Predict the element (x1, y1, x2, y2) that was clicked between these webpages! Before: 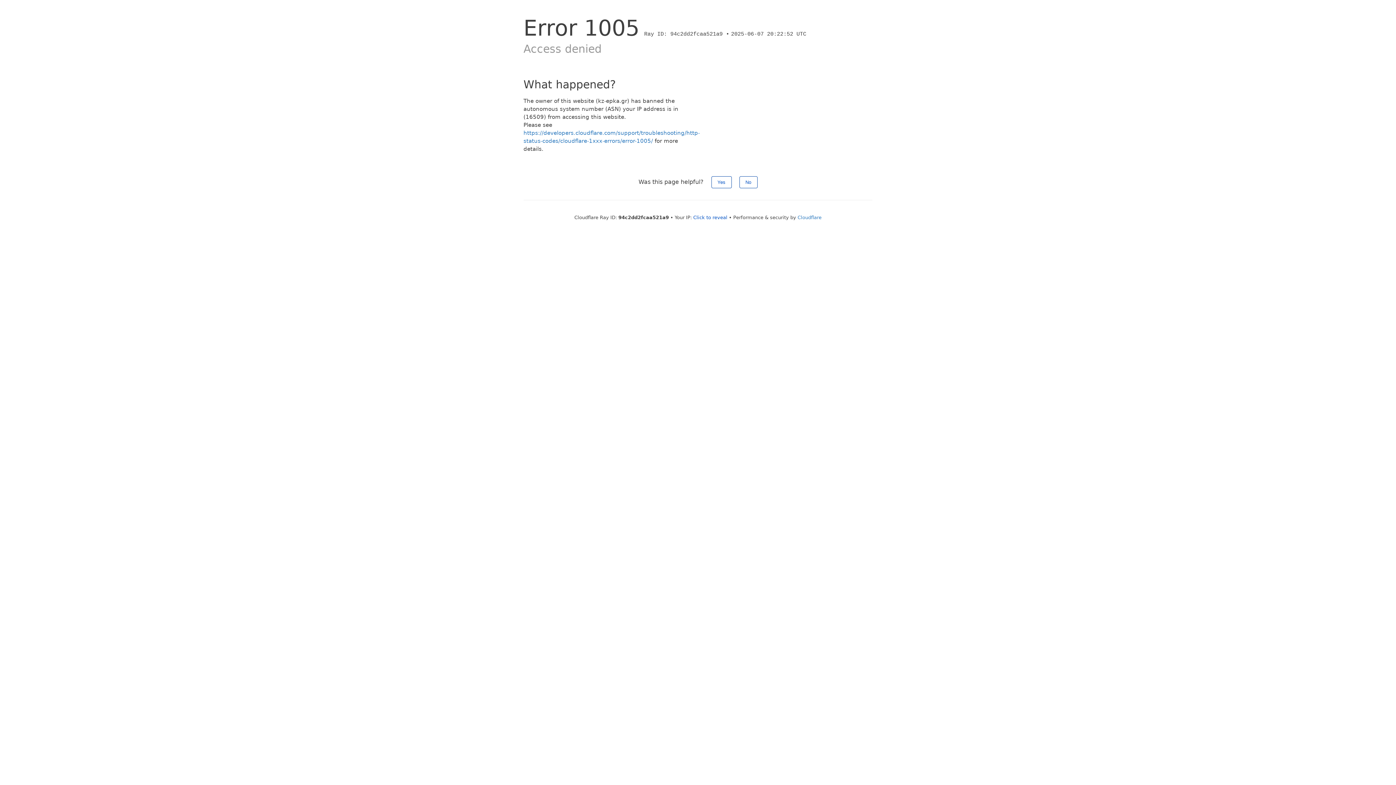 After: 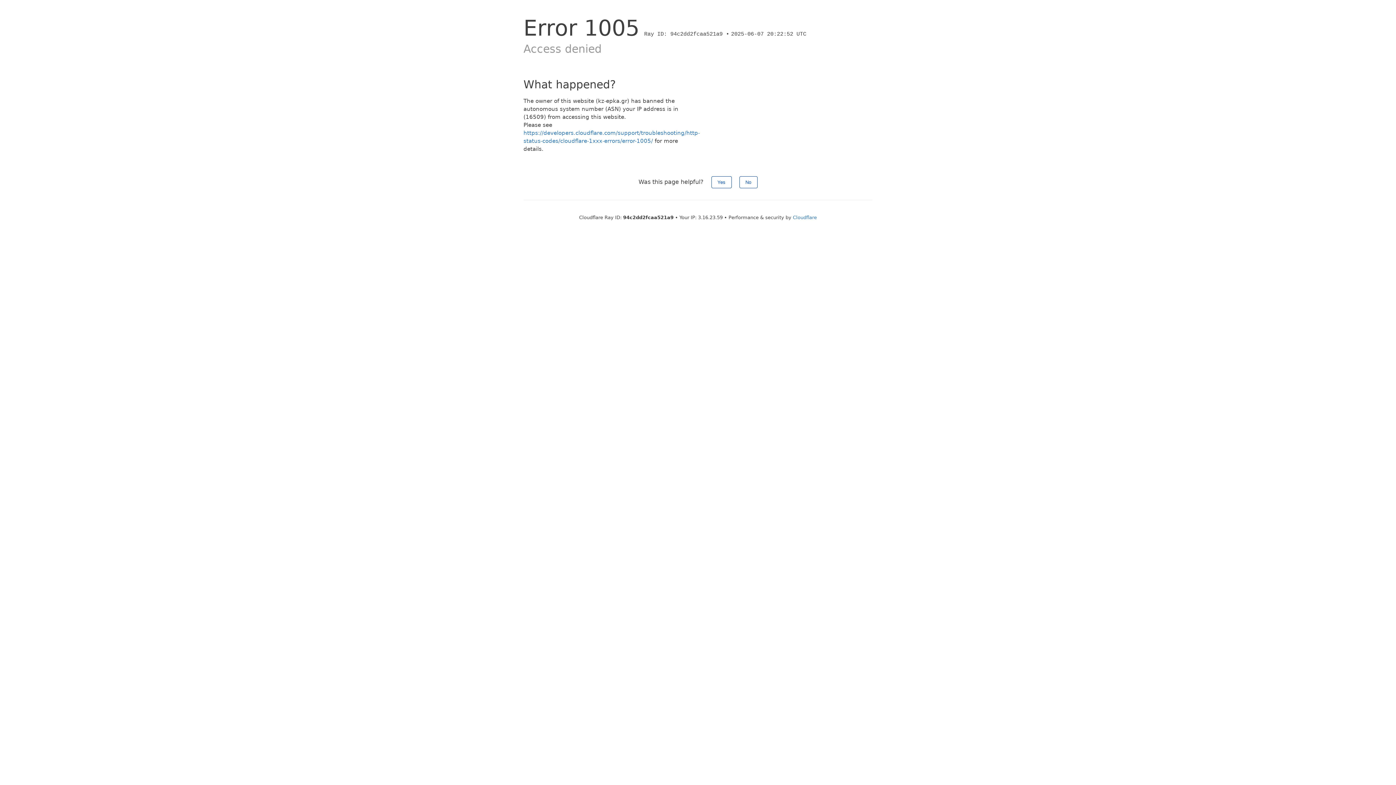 Action: label: Click to reveal bbox: (693, 214, 727, 220)